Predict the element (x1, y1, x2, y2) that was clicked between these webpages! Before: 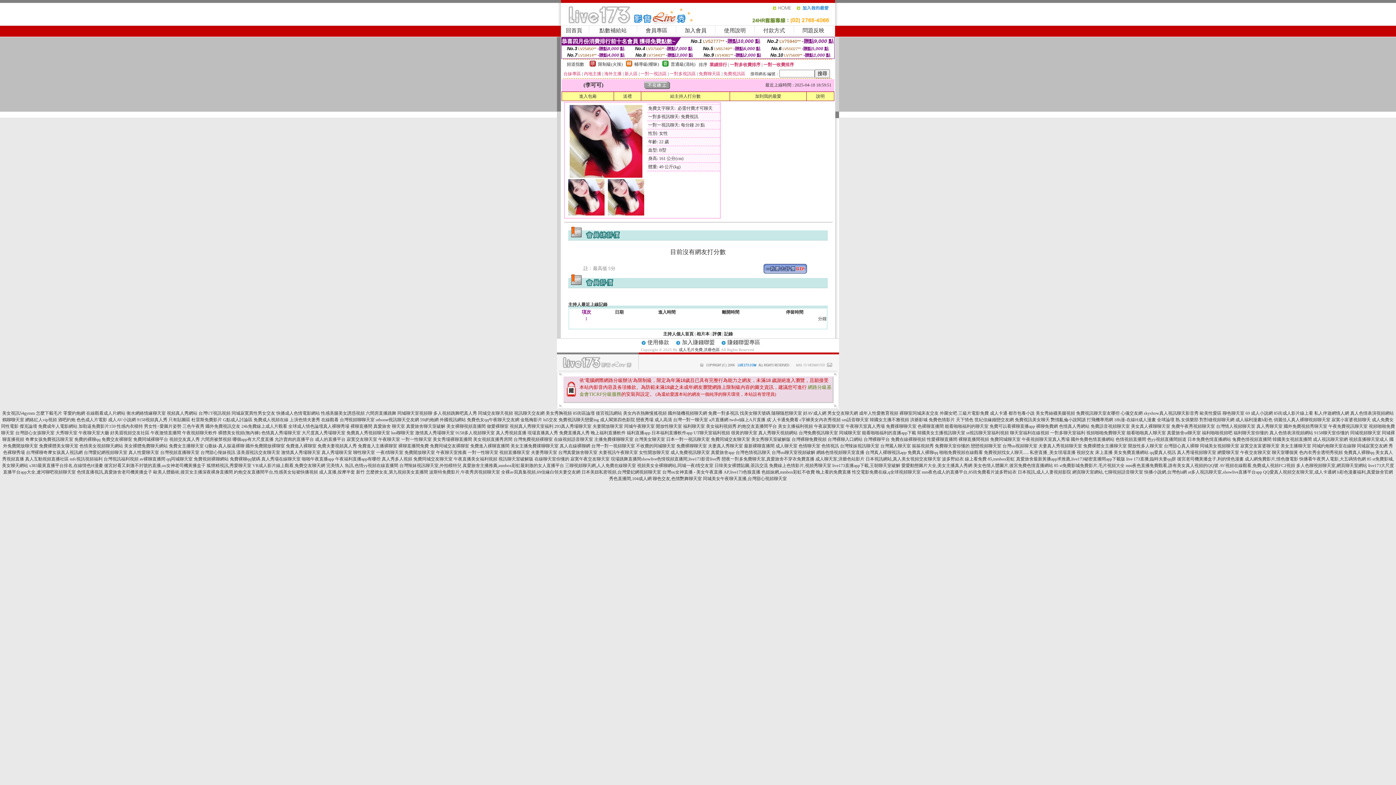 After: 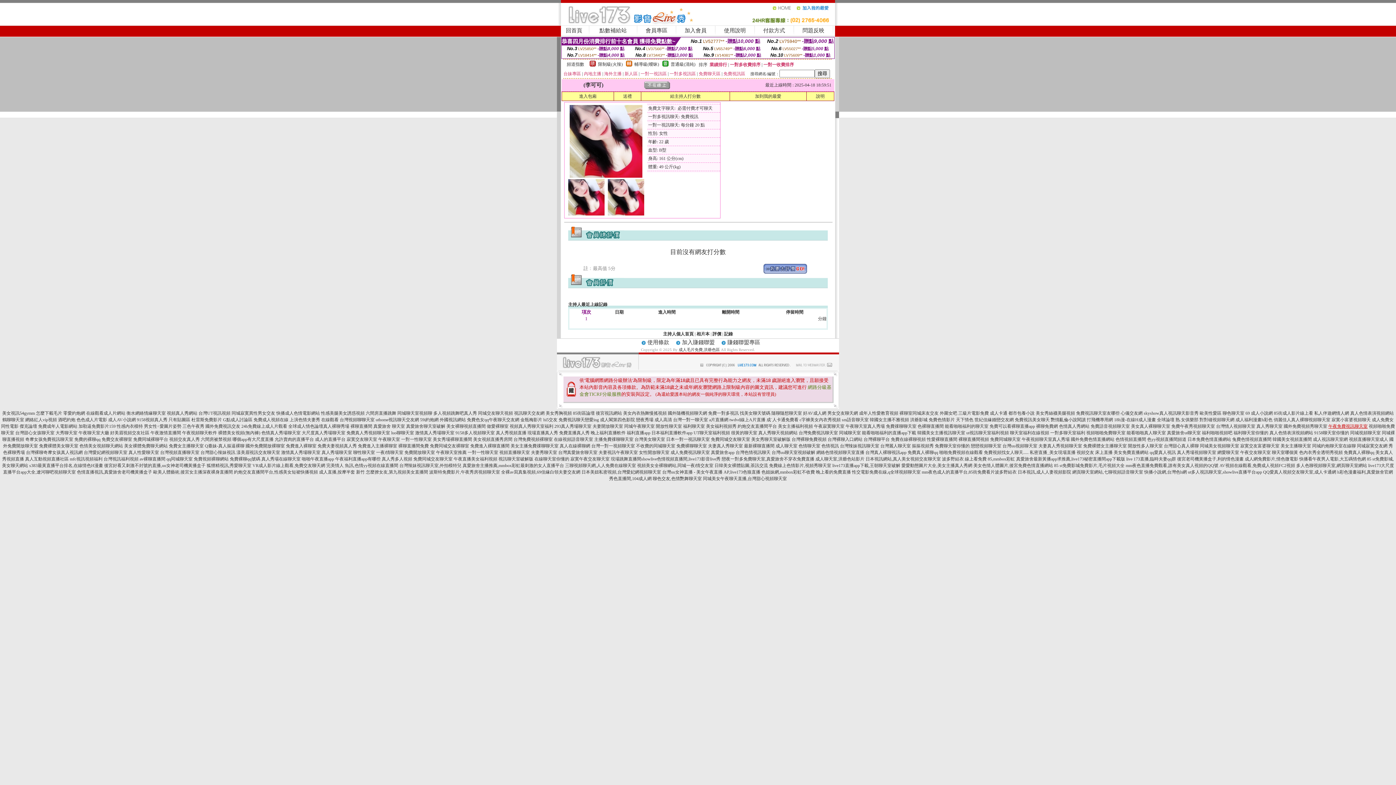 Action: bbox: (1328, 424, 1368, 429) label: 午夜免費視訊聊天室